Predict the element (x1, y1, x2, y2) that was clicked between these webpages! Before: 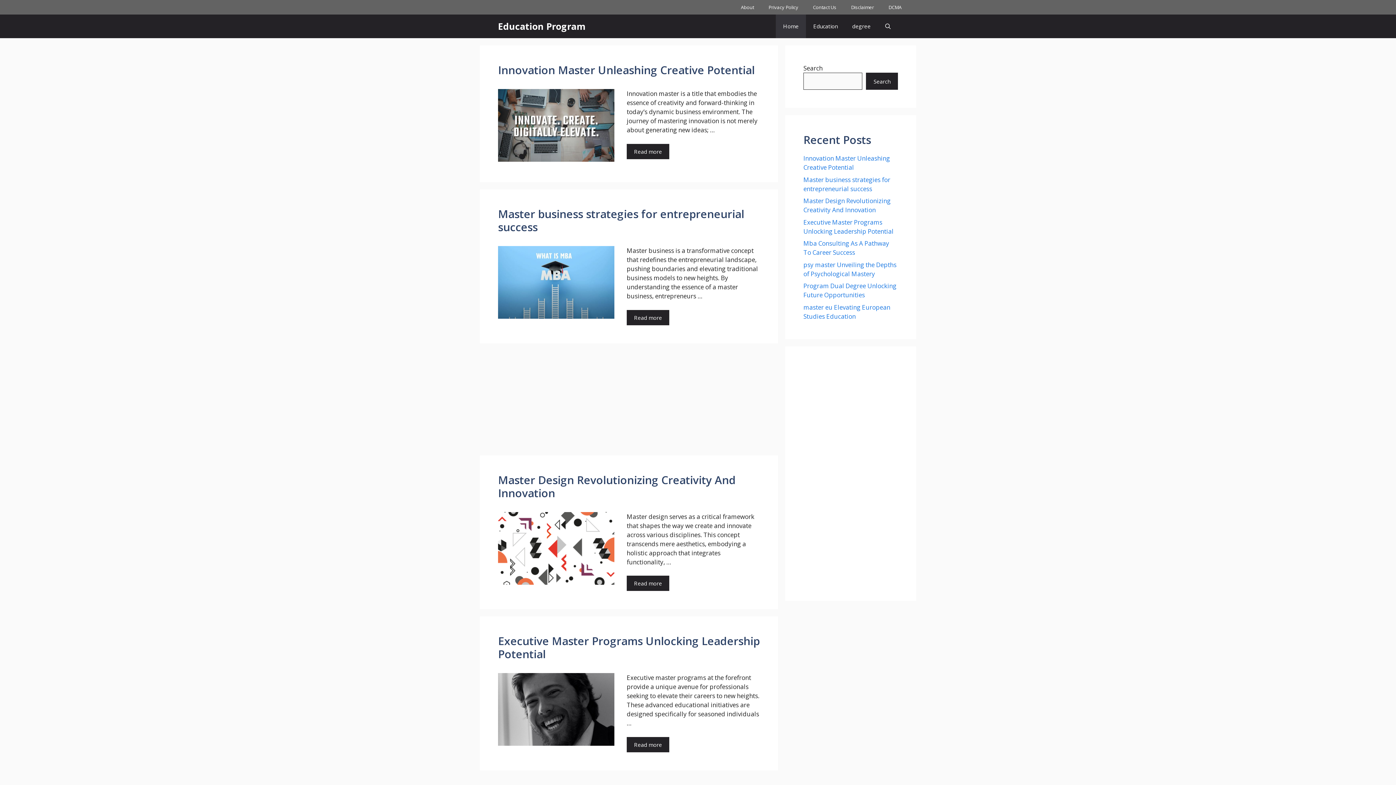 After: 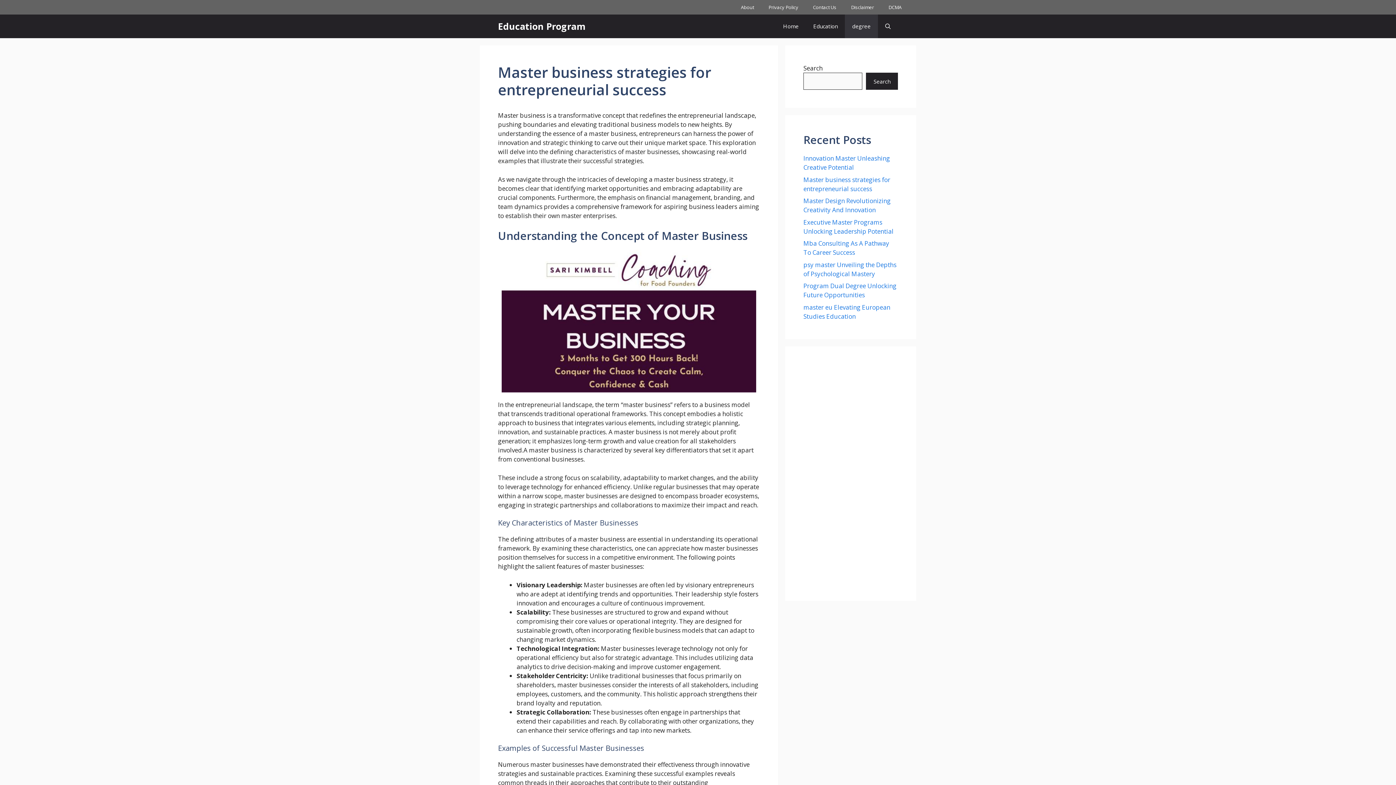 Action: bbox: (498, 206, 744, 234) label: Master business strategies for entrepreneurial success